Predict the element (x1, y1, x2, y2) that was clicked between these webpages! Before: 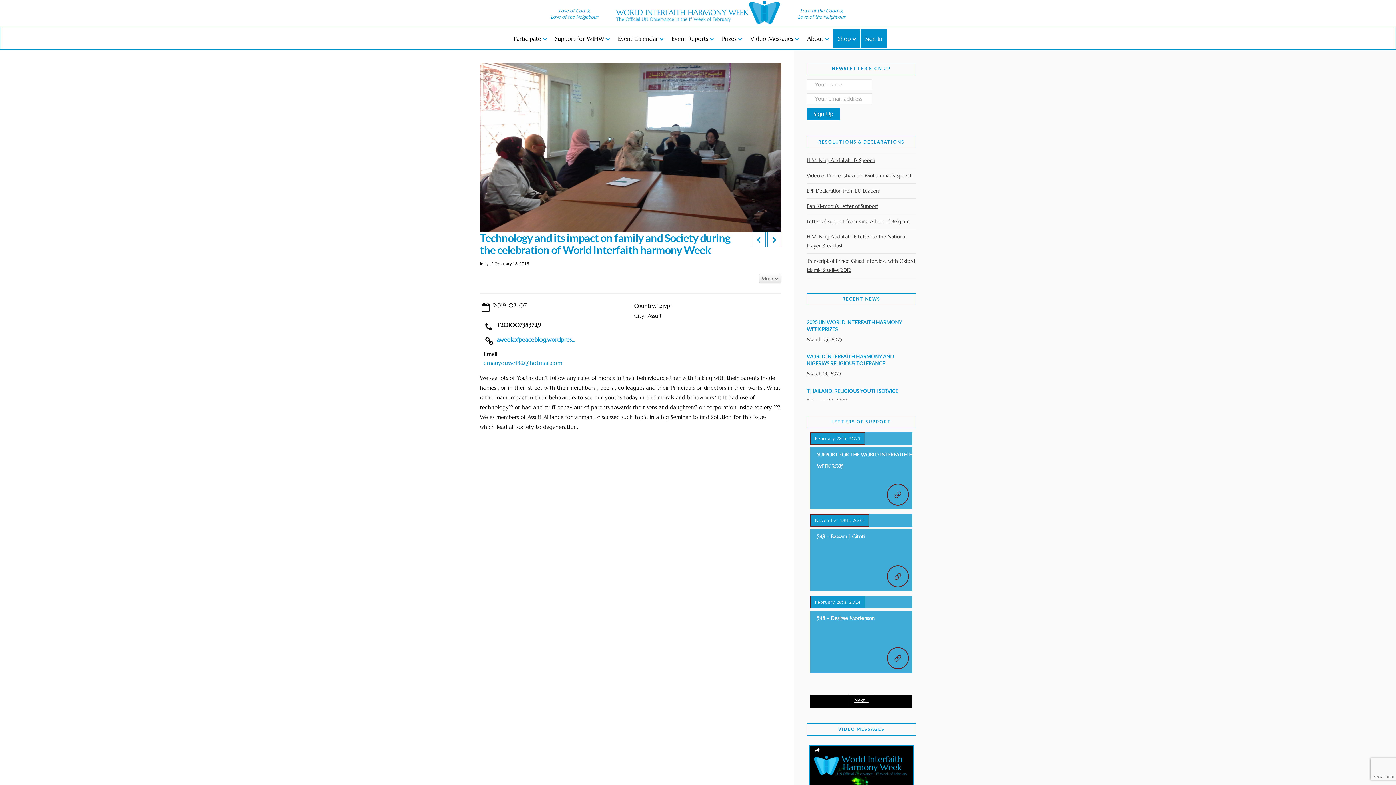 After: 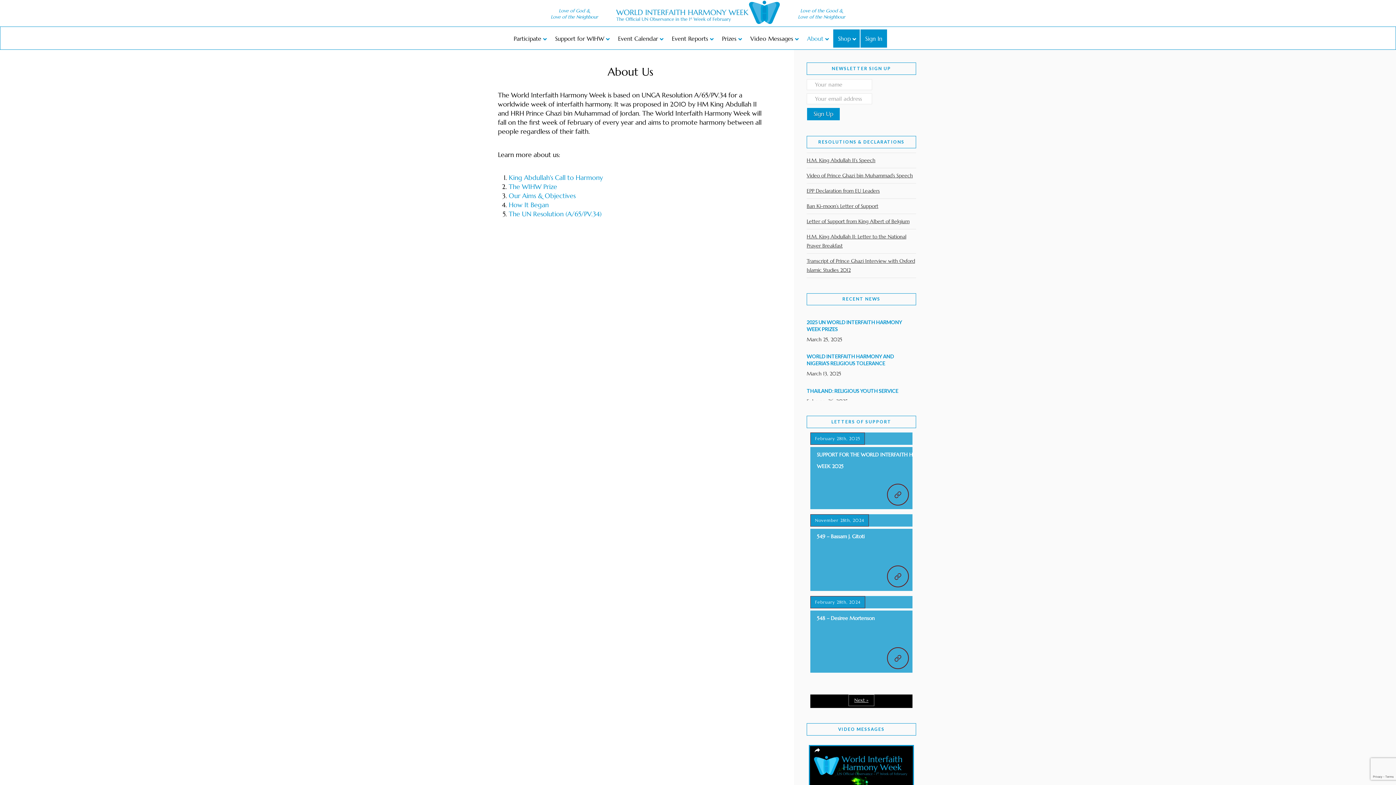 Action: bbox: (802, 29, 832, 47) label: About